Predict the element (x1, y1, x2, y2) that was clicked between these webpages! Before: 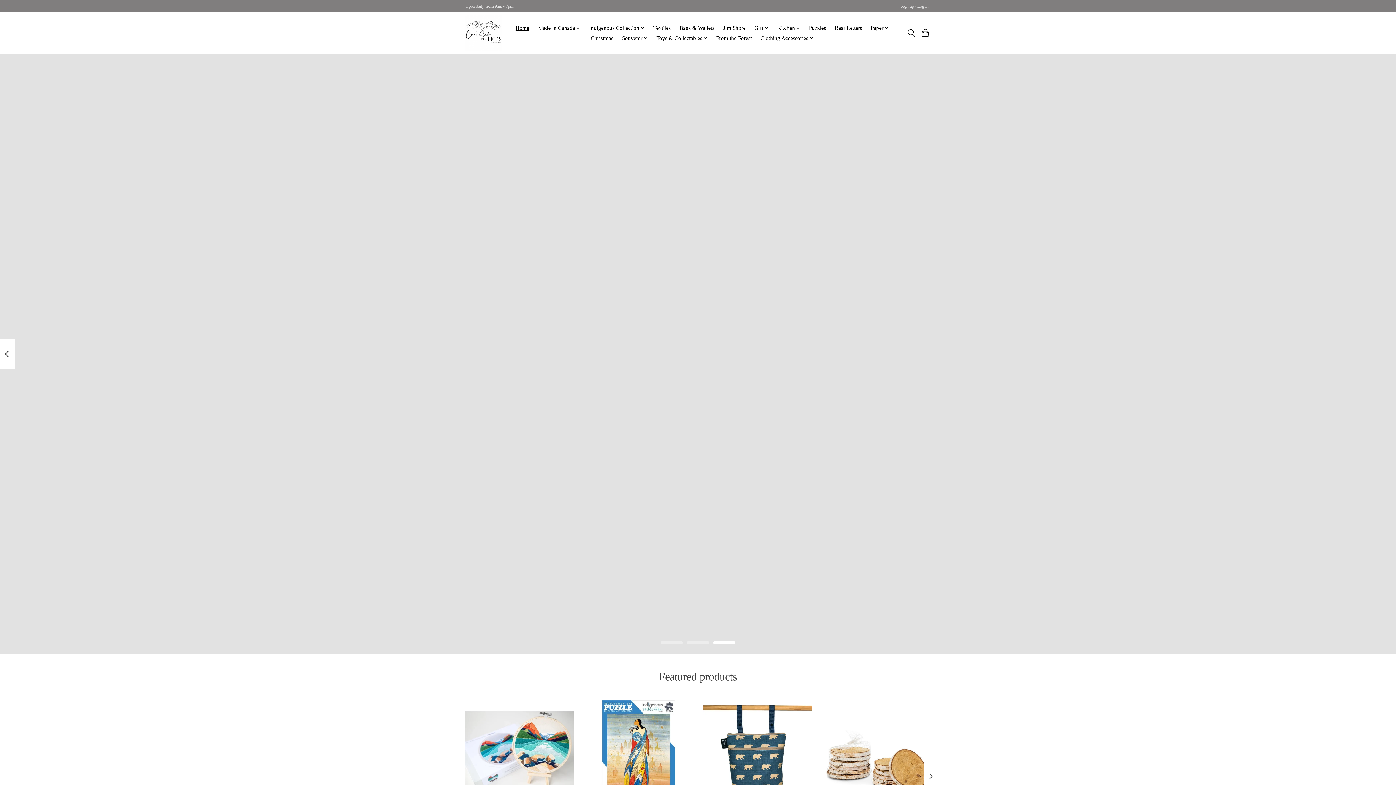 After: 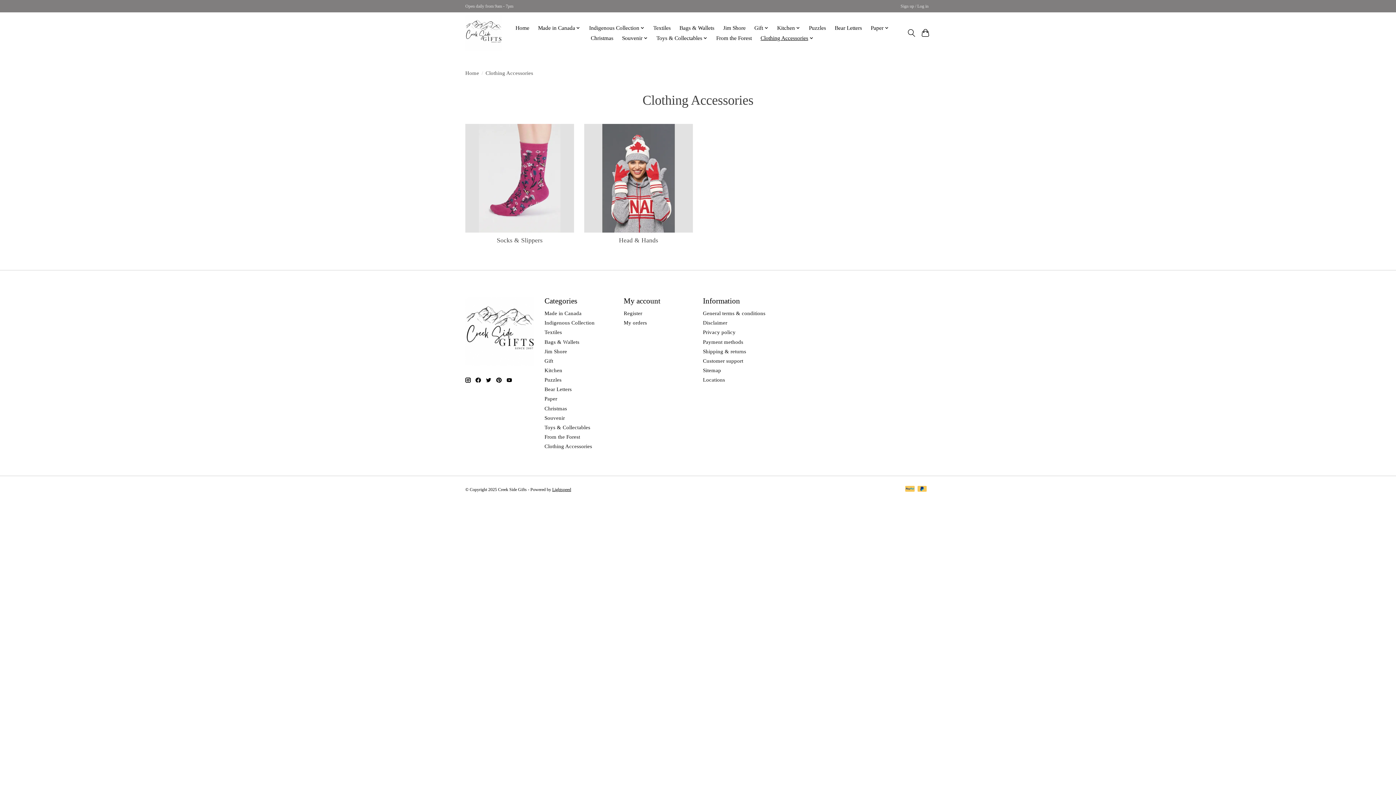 Action: bbox: (758, 33, 816, 43) label: Clothing Accessories